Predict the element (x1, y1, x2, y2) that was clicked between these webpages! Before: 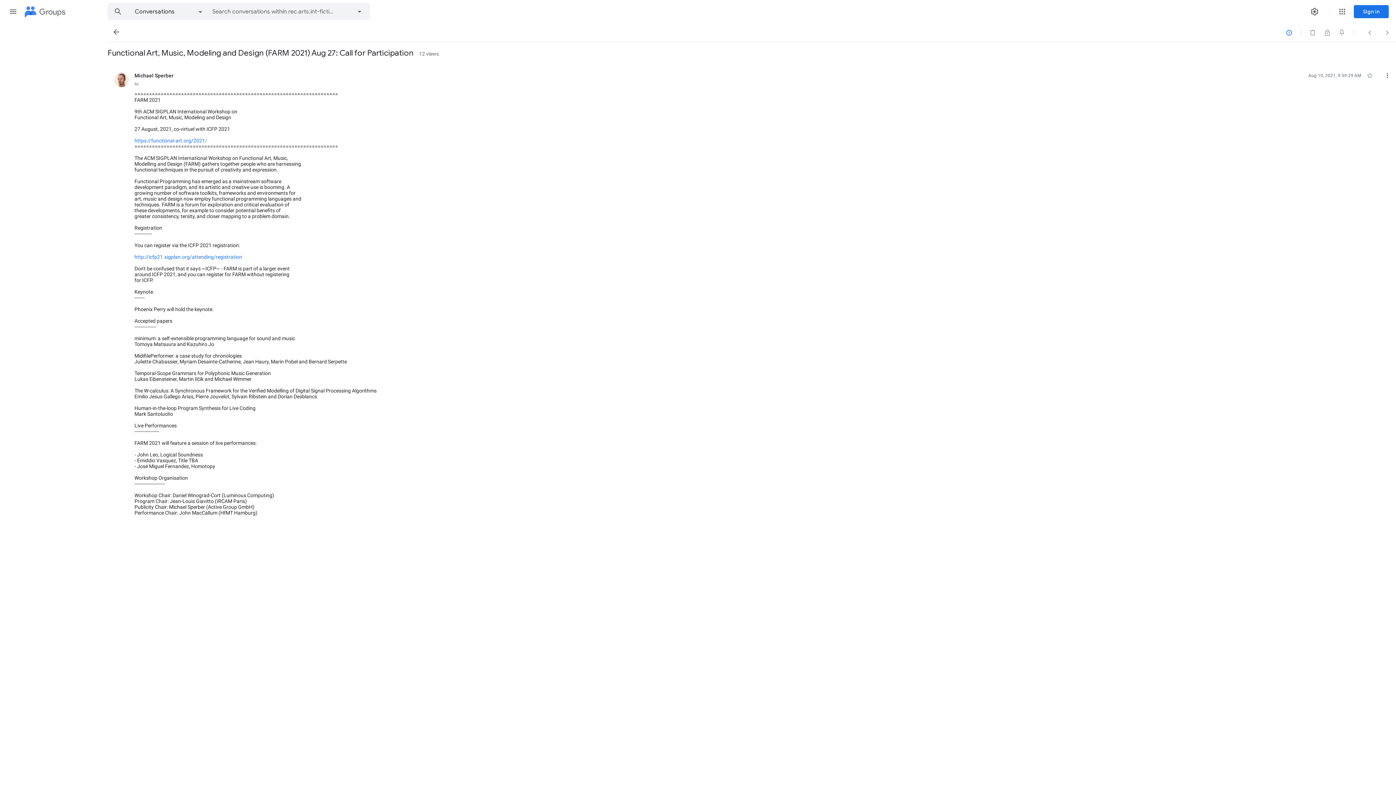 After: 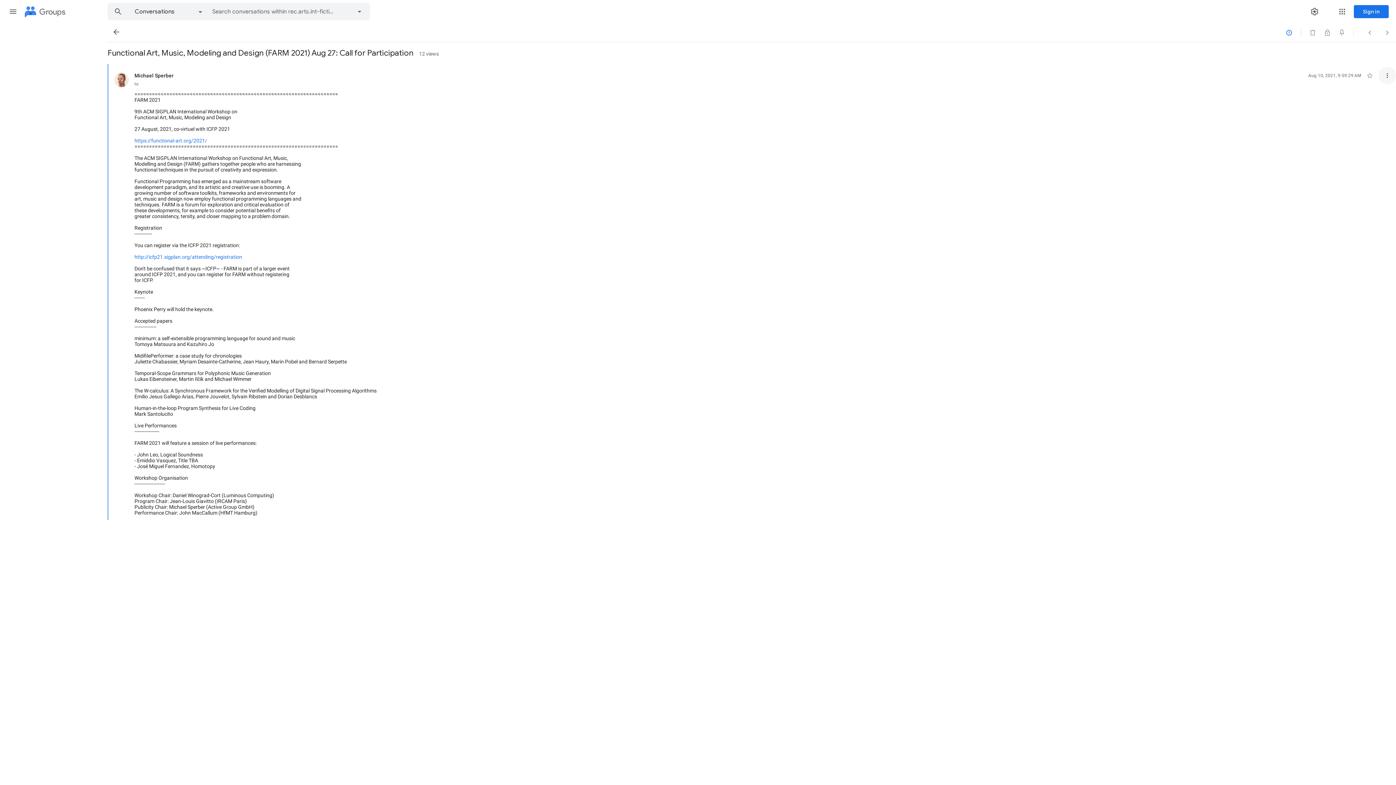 Action: label: More bbox: (1378, 66, 1396, 84)